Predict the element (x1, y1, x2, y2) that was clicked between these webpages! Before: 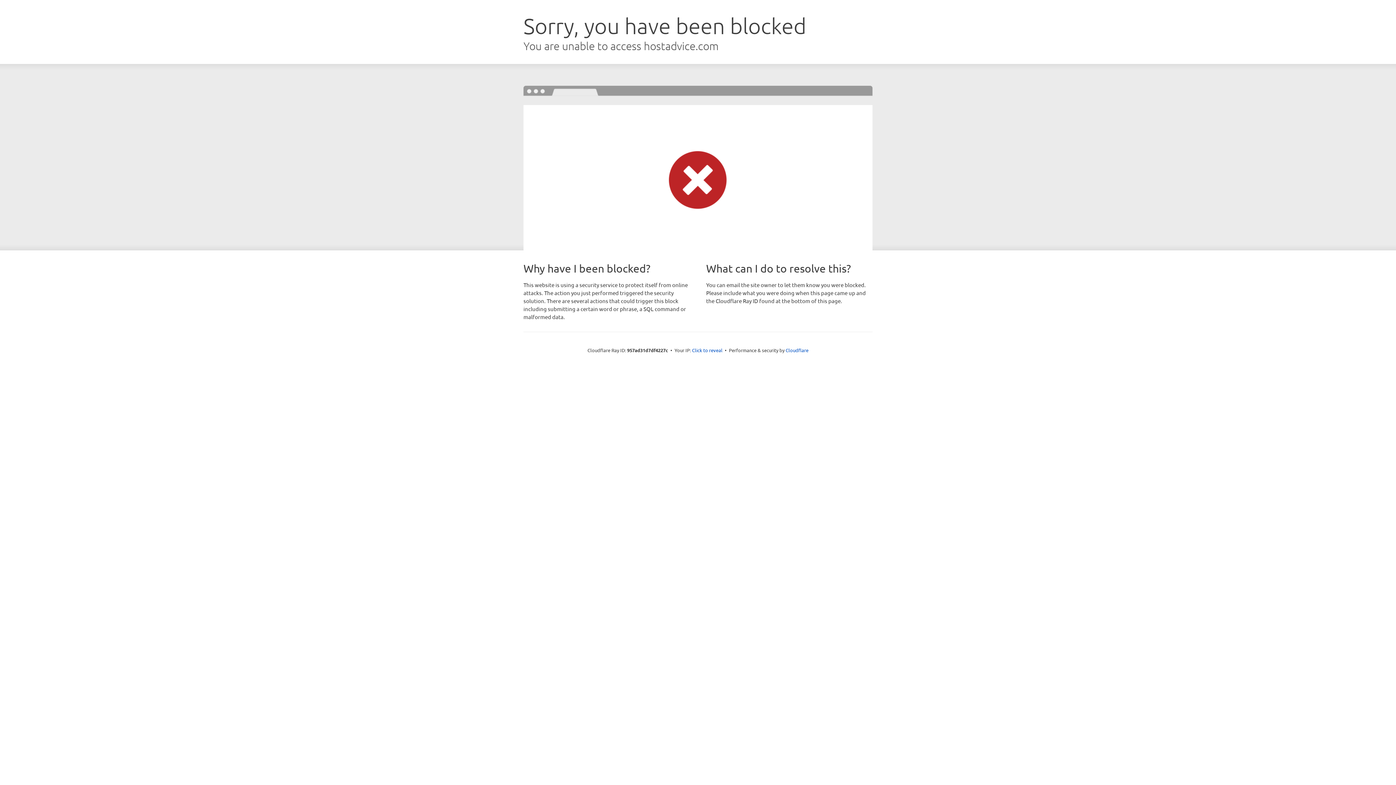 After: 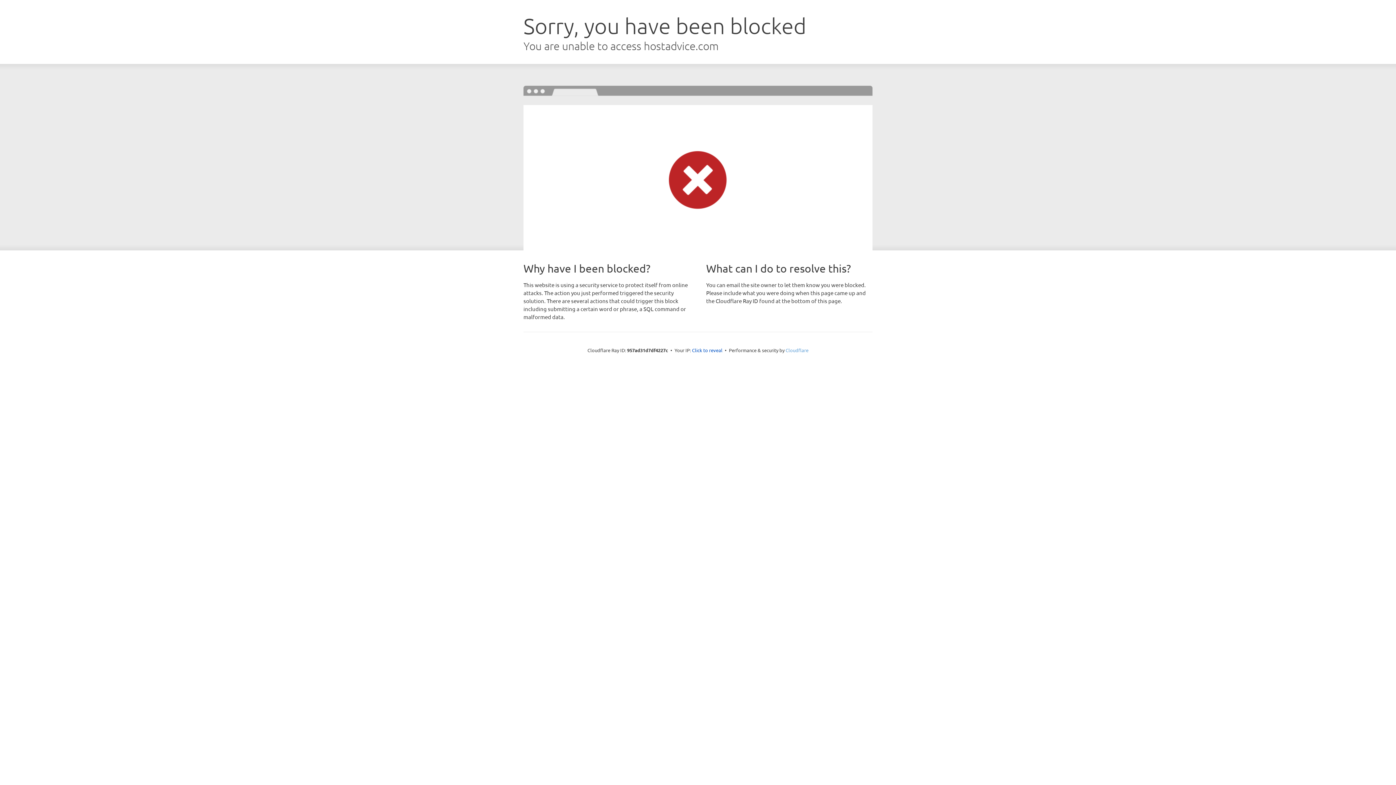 Action: label: Cloudflare bbox: (785, 347, 808, 353)